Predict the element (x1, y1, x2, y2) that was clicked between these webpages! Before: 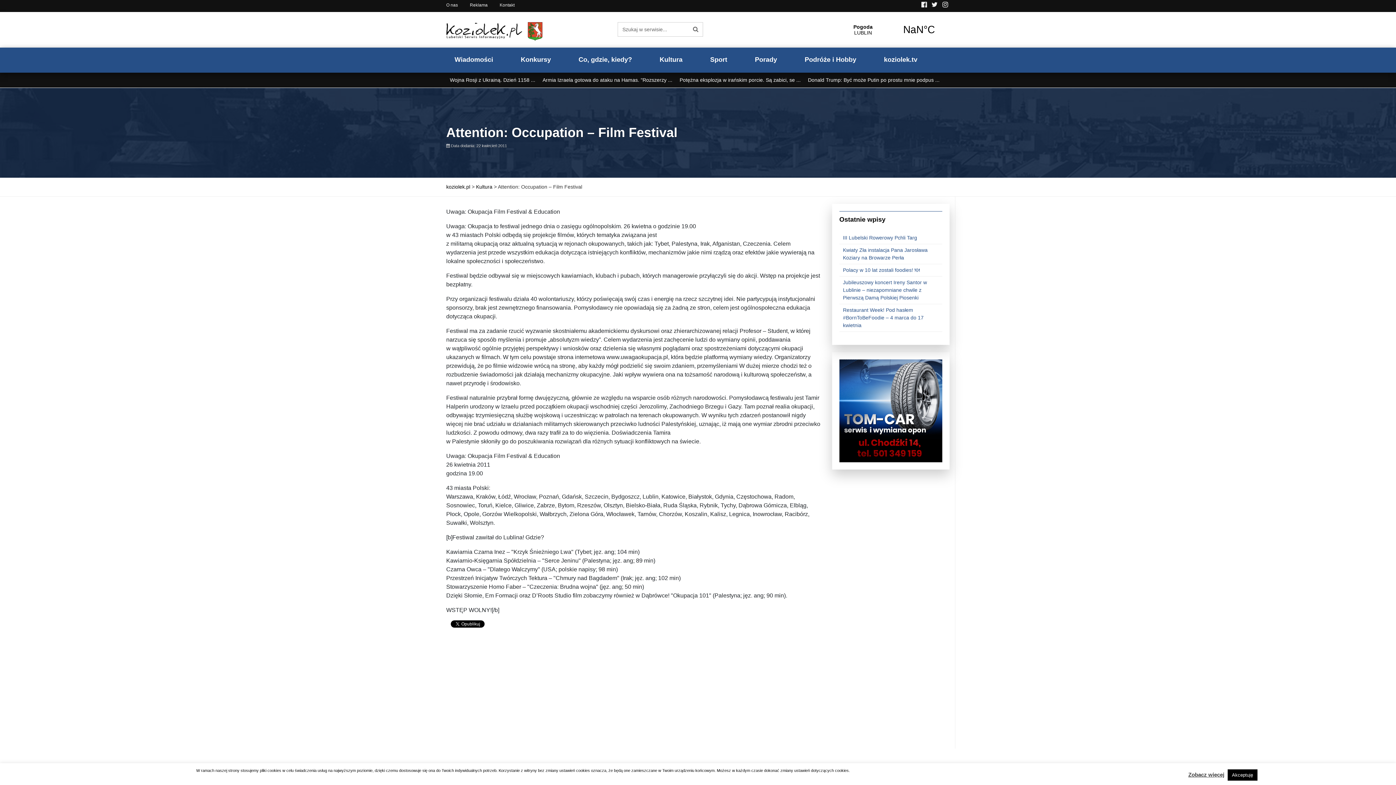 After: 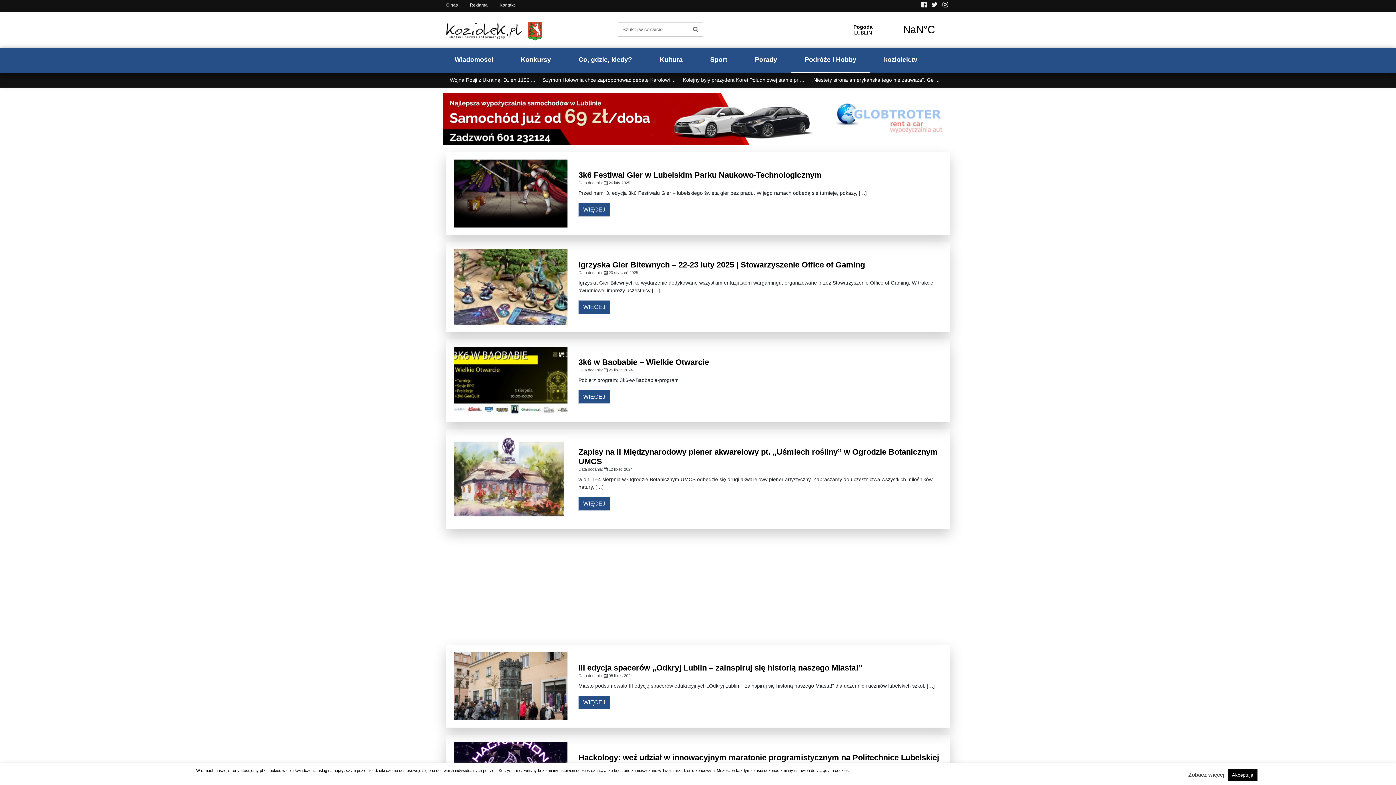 Action: label: Podróże i Hobby bbox: (791, 47, 870, 72)